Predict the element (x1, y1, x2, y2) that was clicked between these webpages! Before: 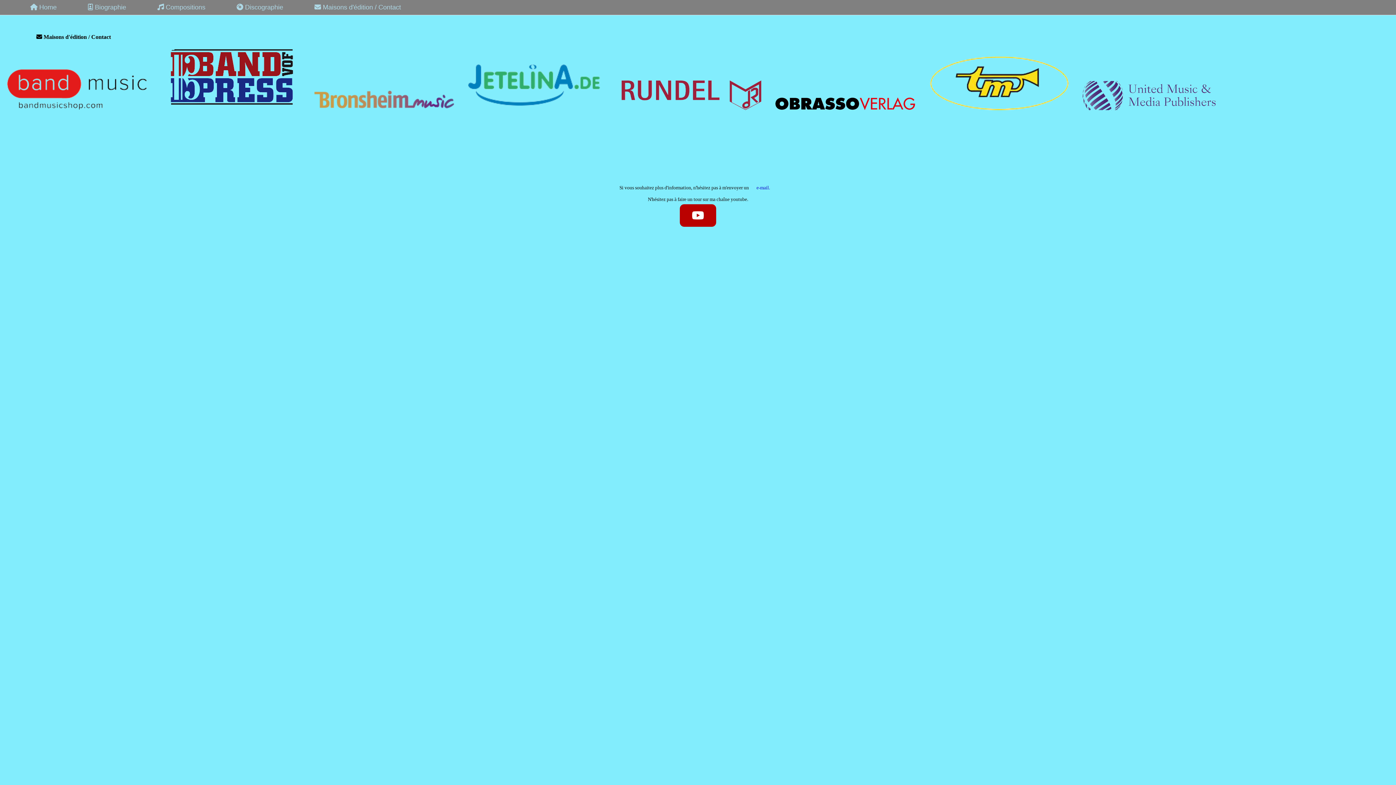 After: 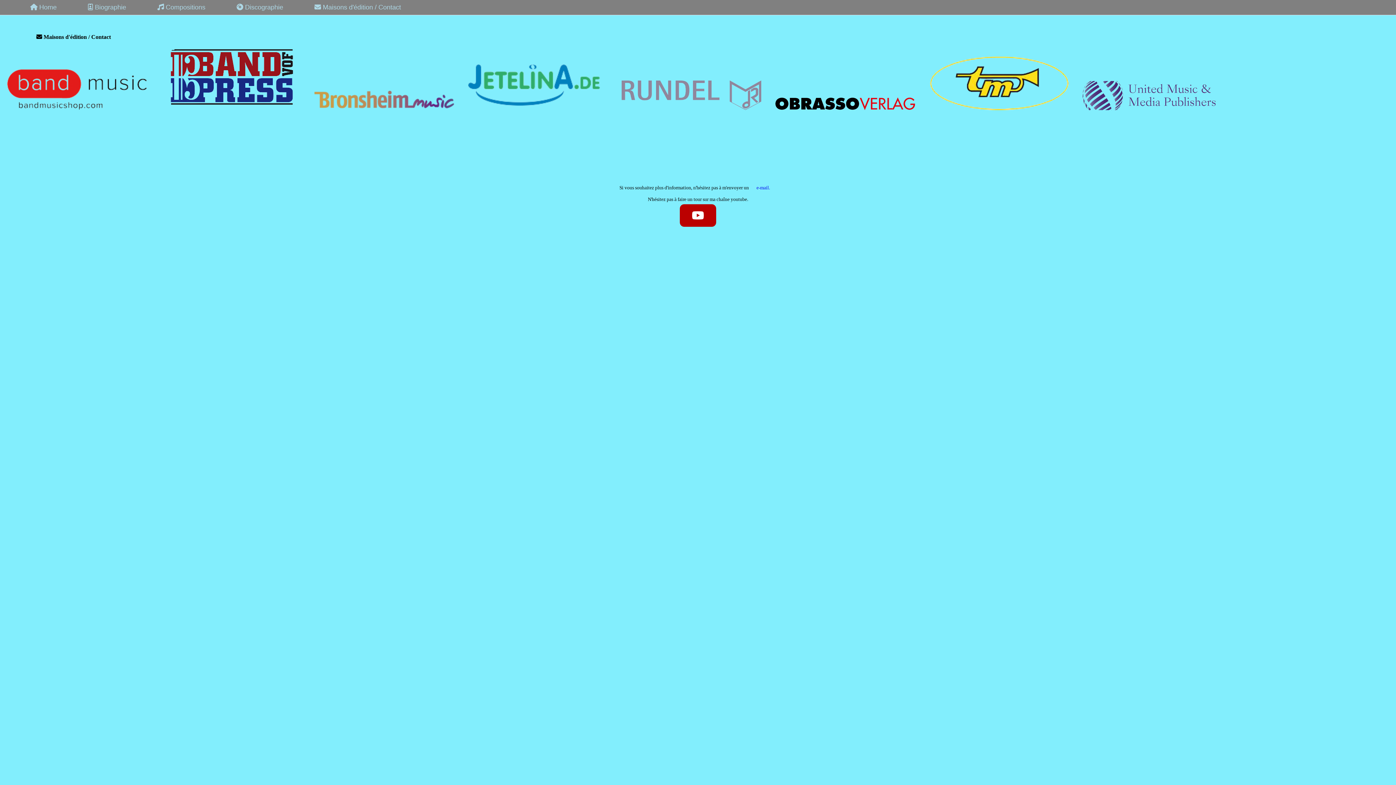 Action: bbox: (616, 100, 767, 117)